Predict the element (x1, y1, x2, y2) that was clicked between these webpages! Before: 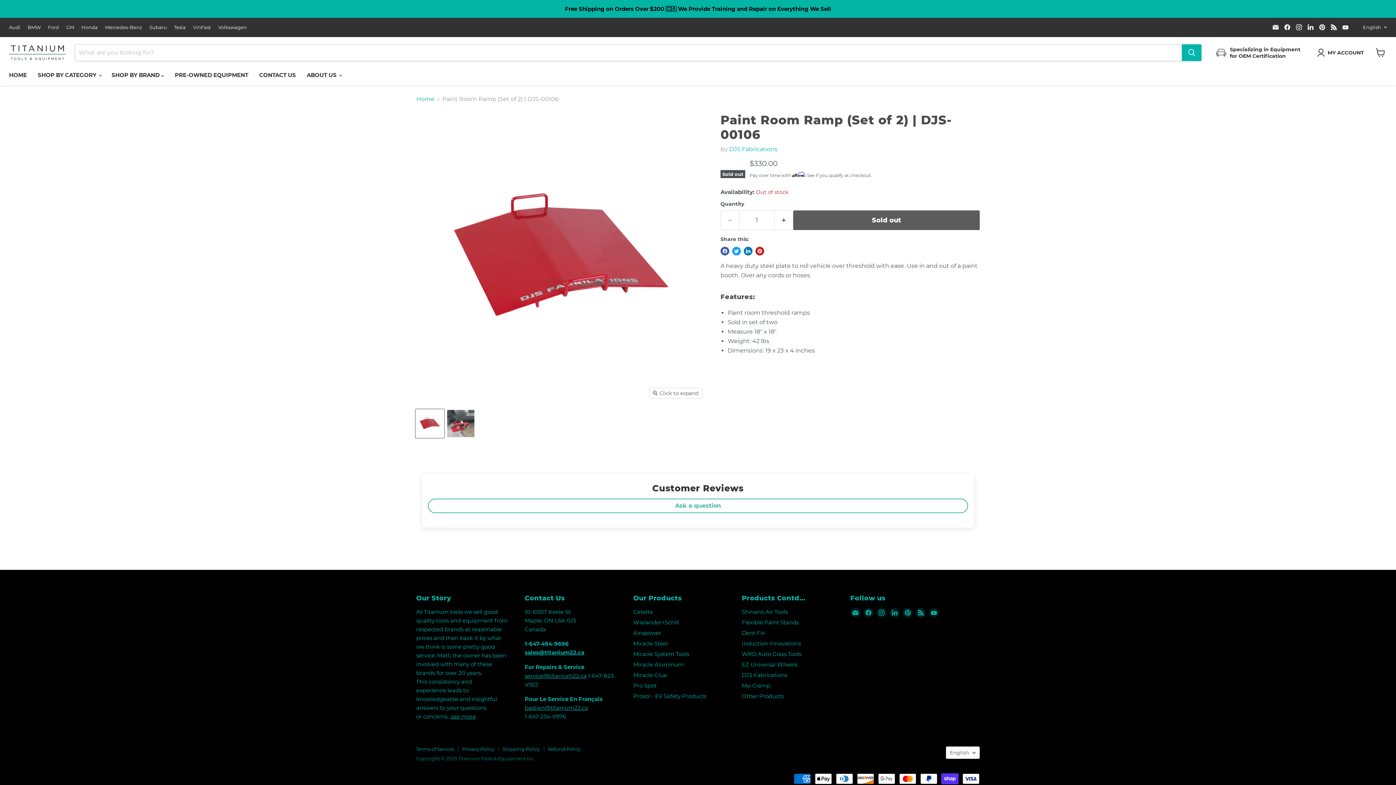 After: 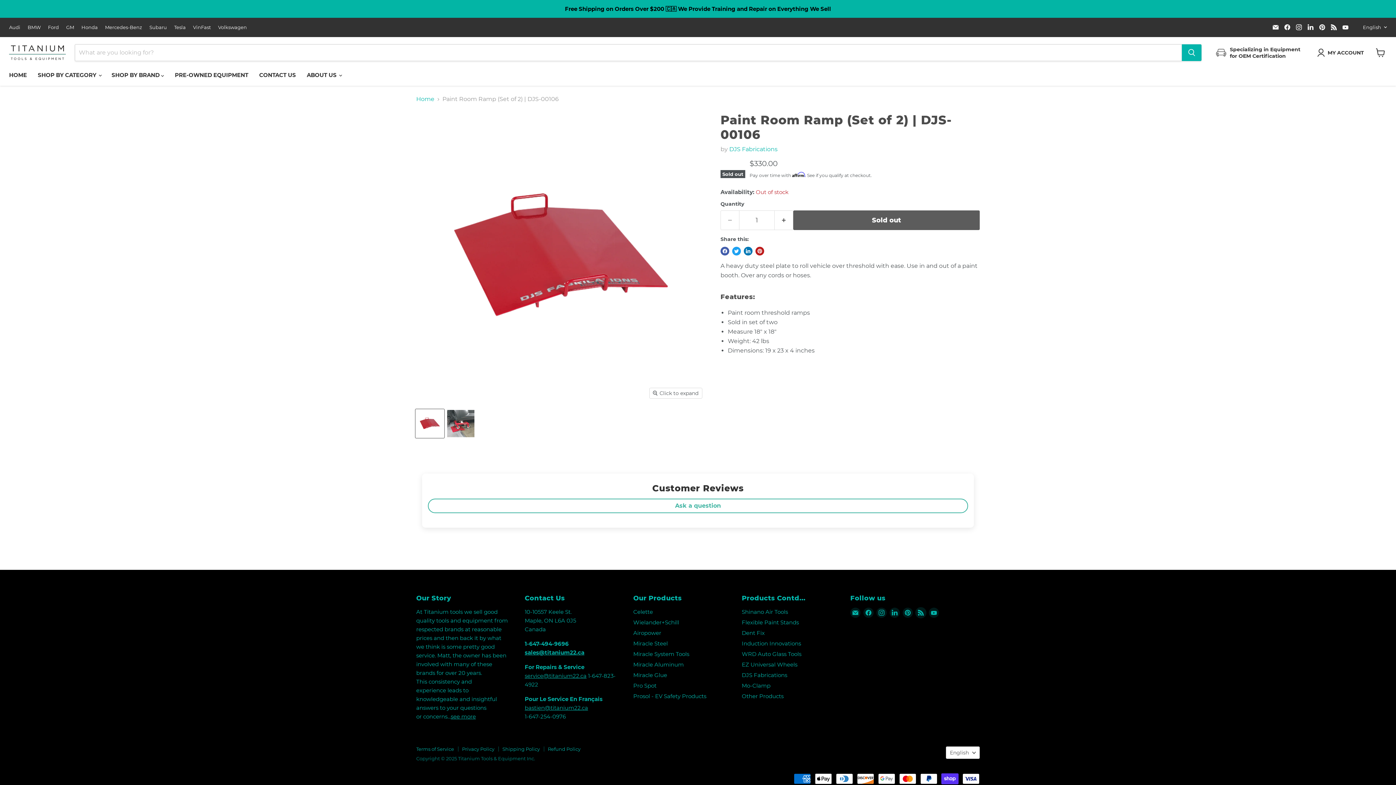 Action: label: Find us on RSS bbox: (916, 608, 926, 618)